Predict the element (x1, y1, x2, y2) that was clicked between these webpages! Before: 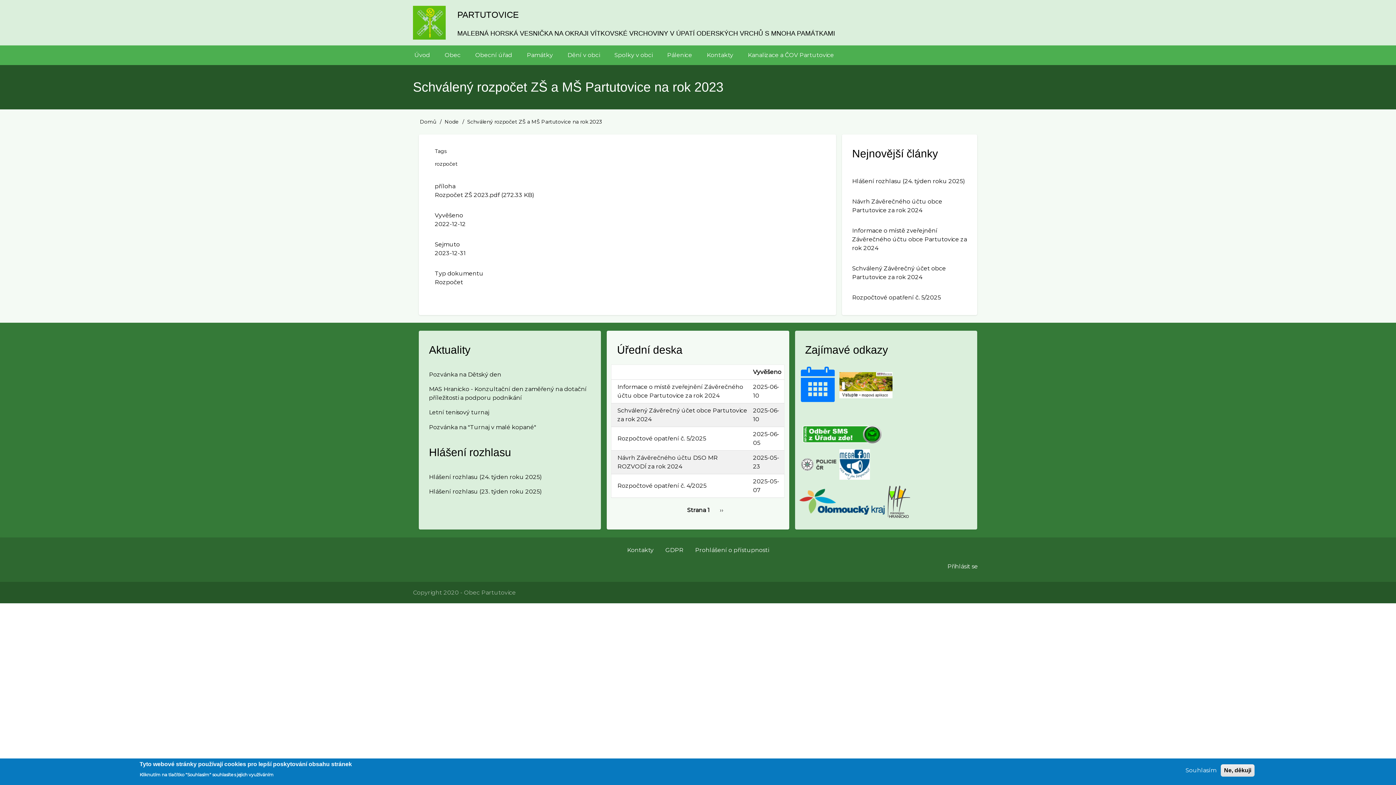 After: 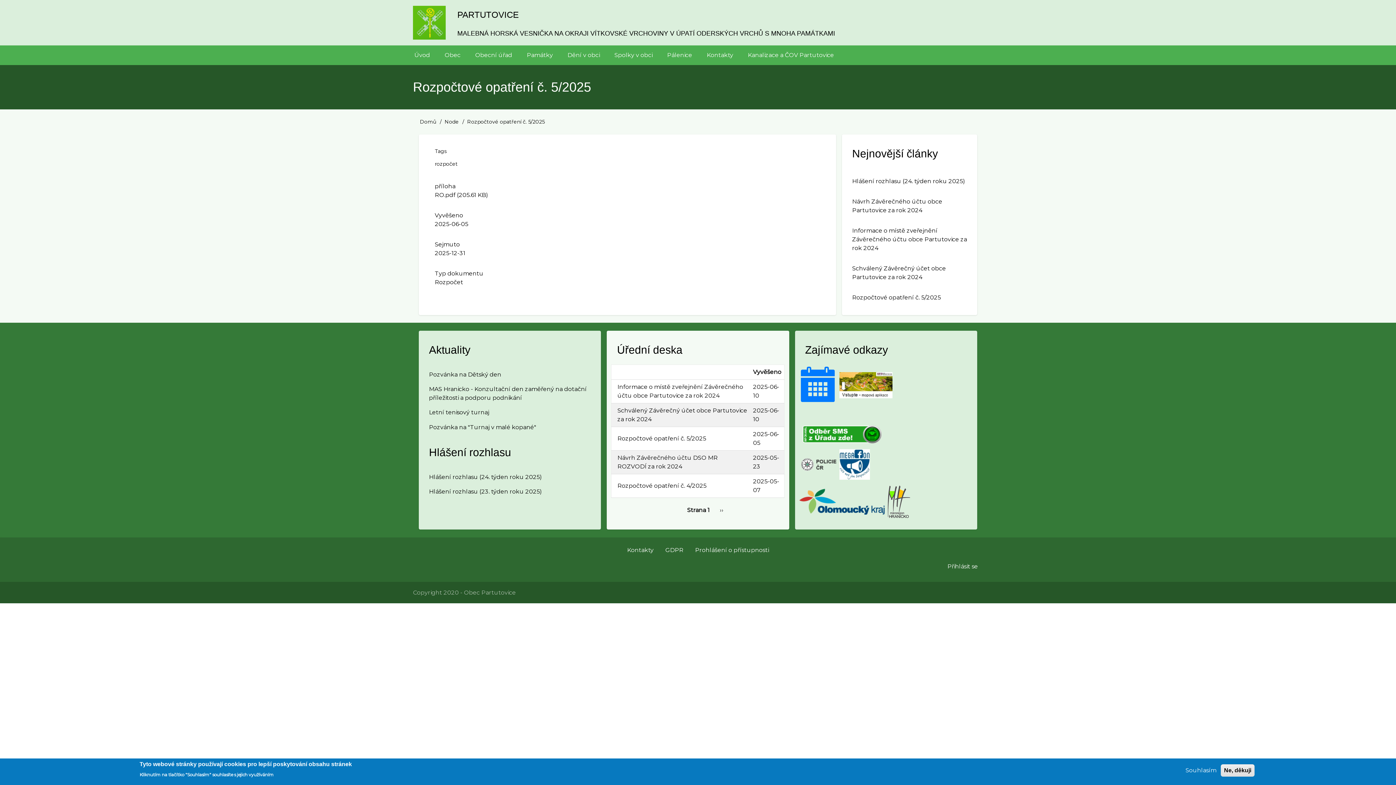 Action: label: Rozpočtové opatření č. 5/2025 bbox: (852, 294, 941, 301)